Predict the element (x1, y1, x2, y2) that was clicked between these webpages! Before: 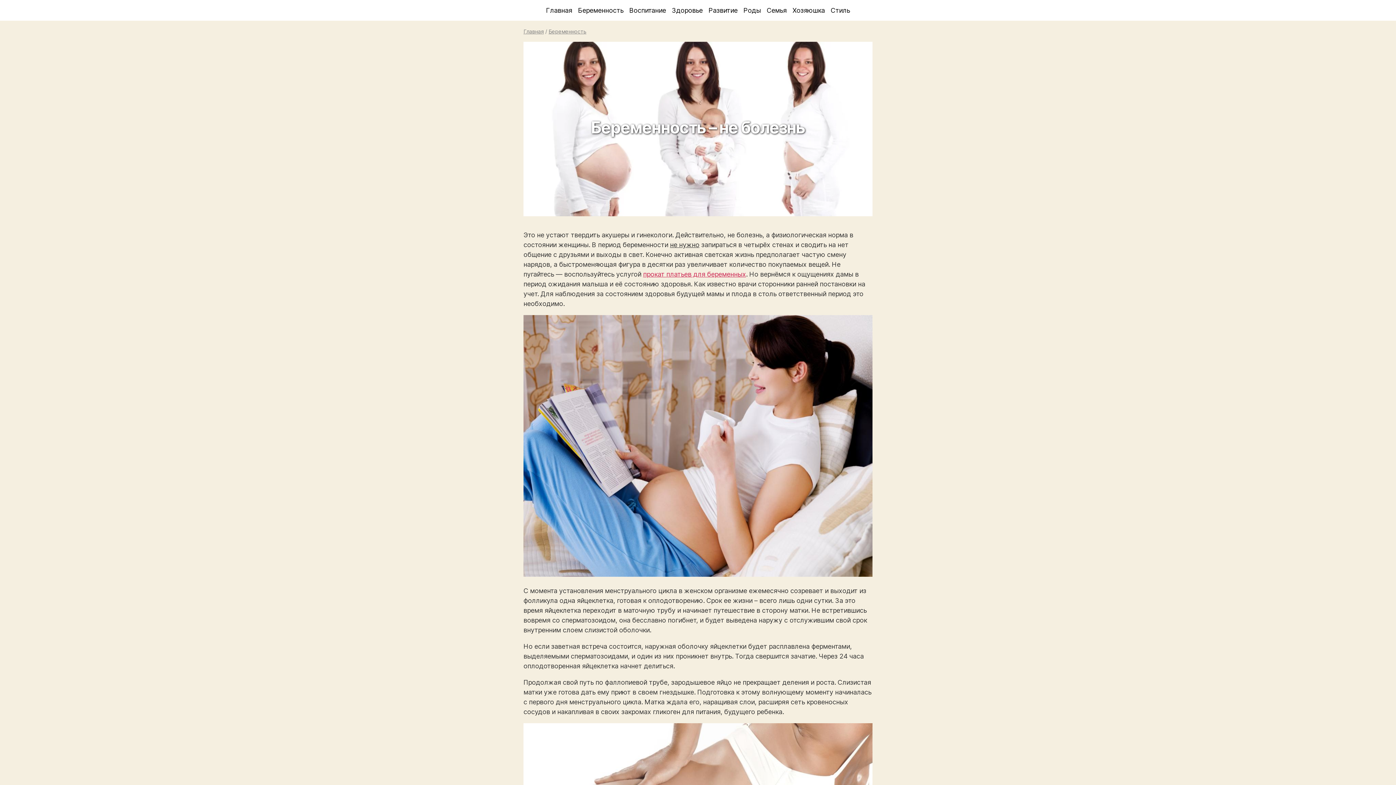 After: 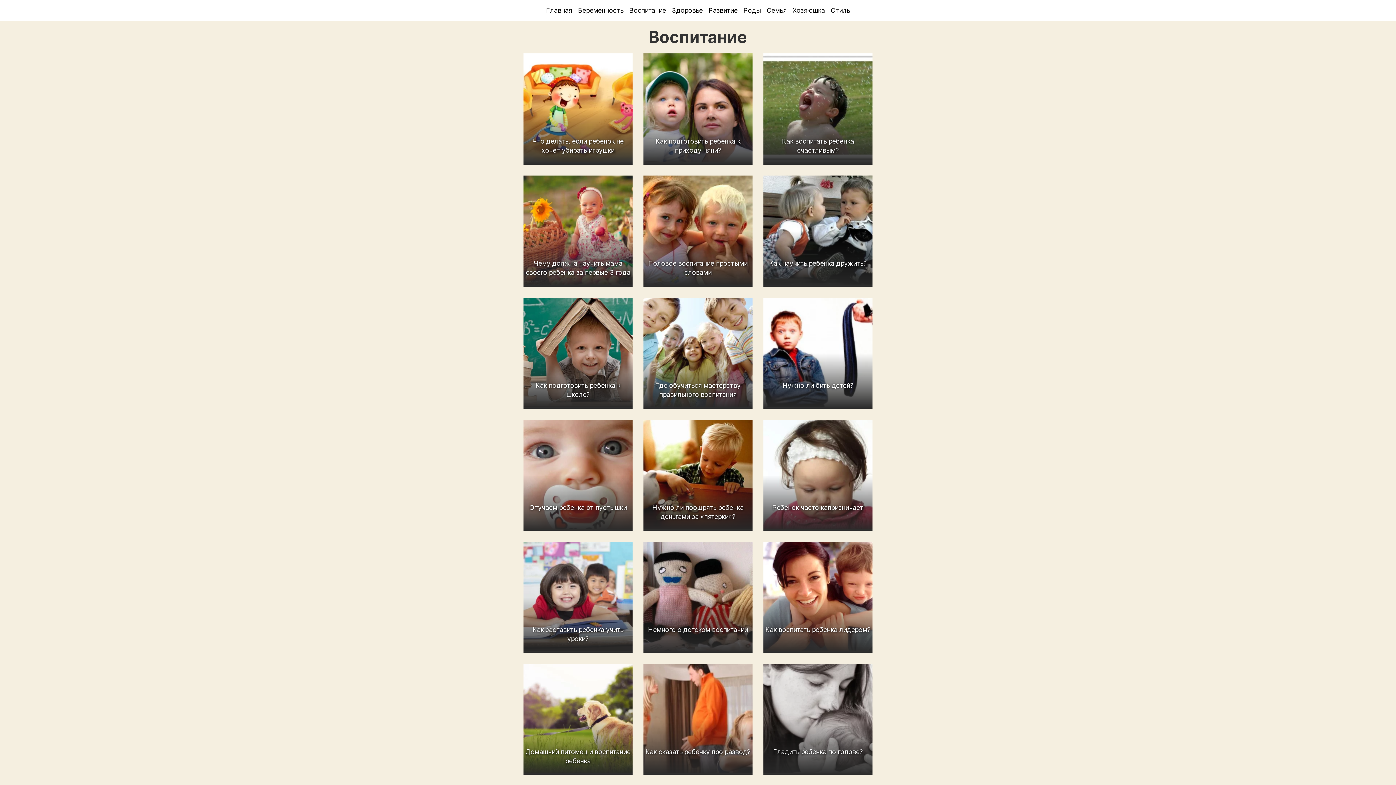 Action: bbox: (629, 6, 666, 14) label: Воспитание